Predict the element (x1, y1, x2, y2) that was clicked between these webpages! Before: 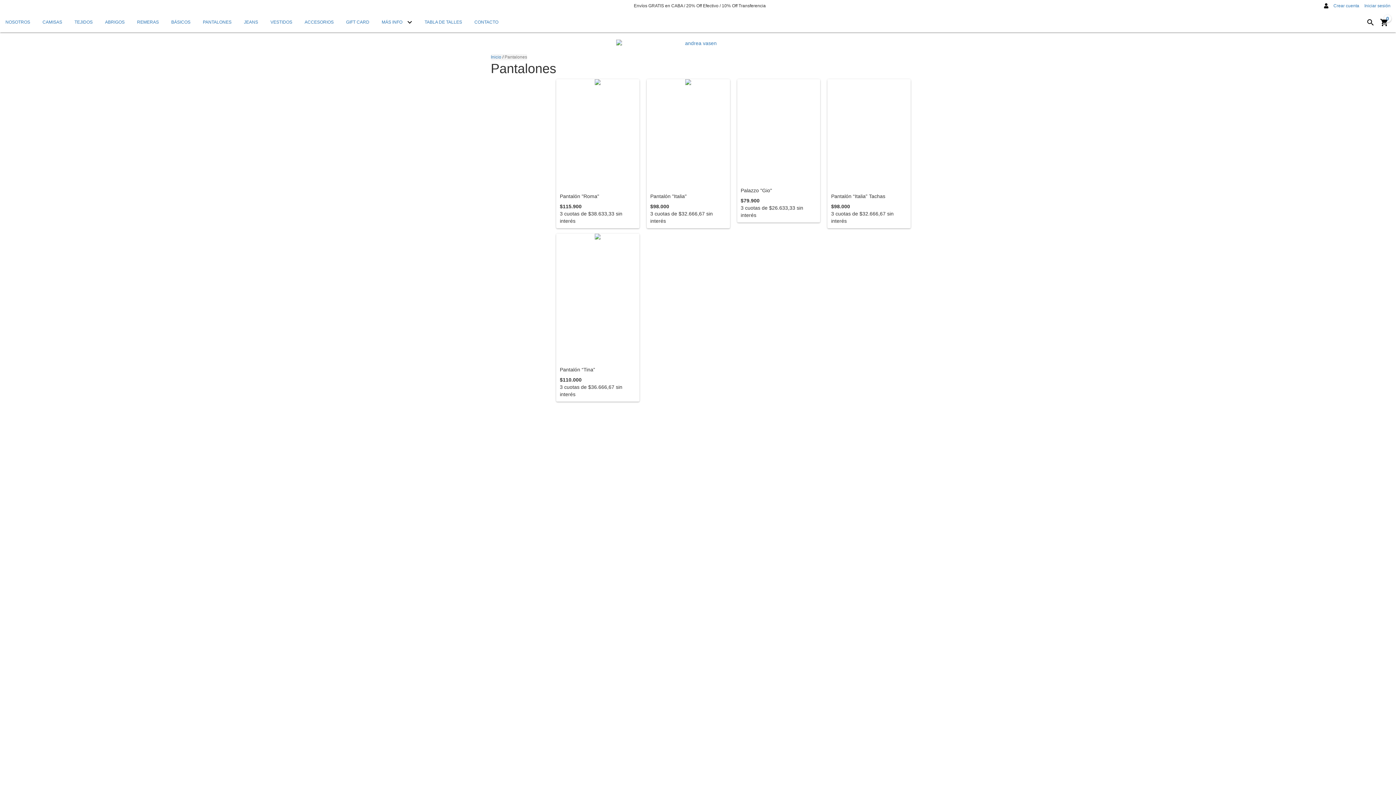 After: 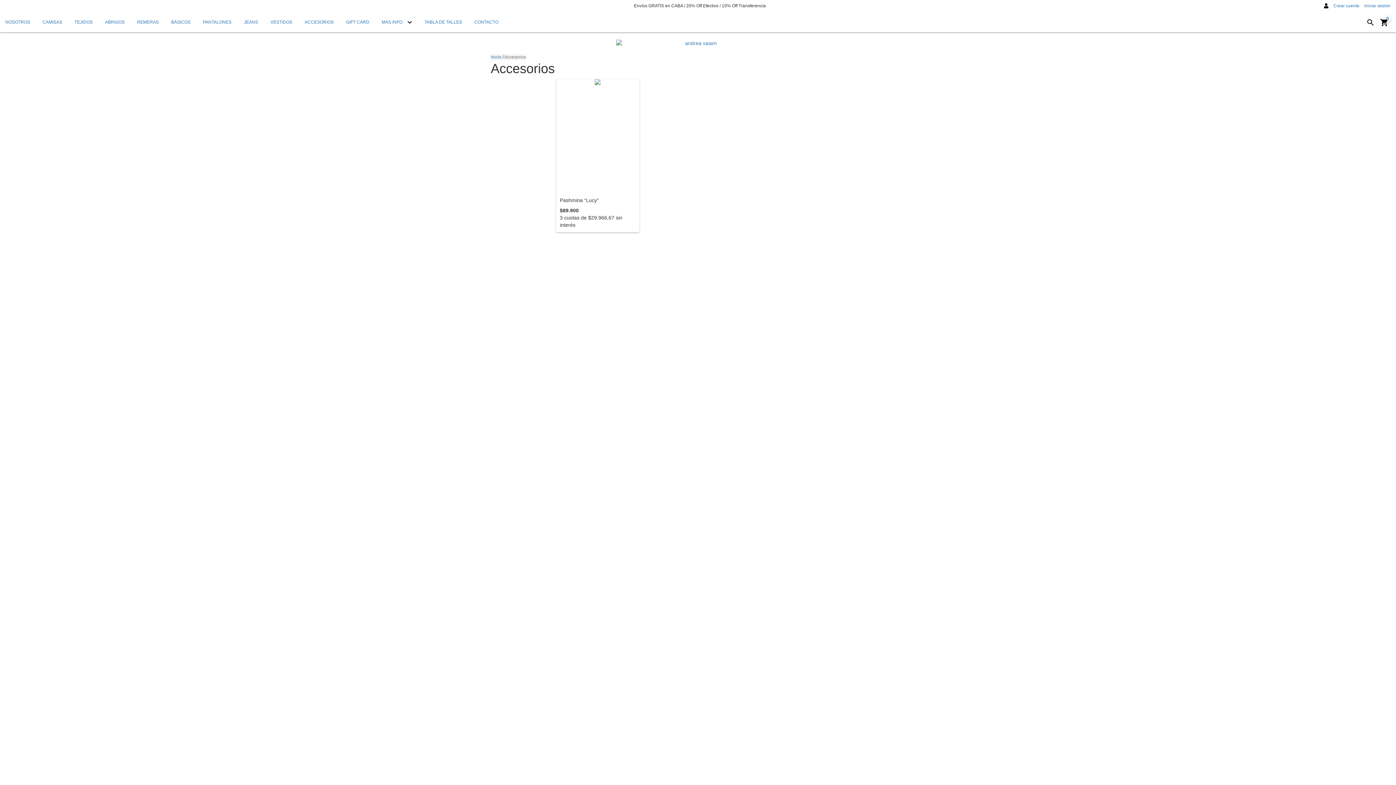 Action: label: ACCESORIOS bbox: (299, 12, 339, 32)